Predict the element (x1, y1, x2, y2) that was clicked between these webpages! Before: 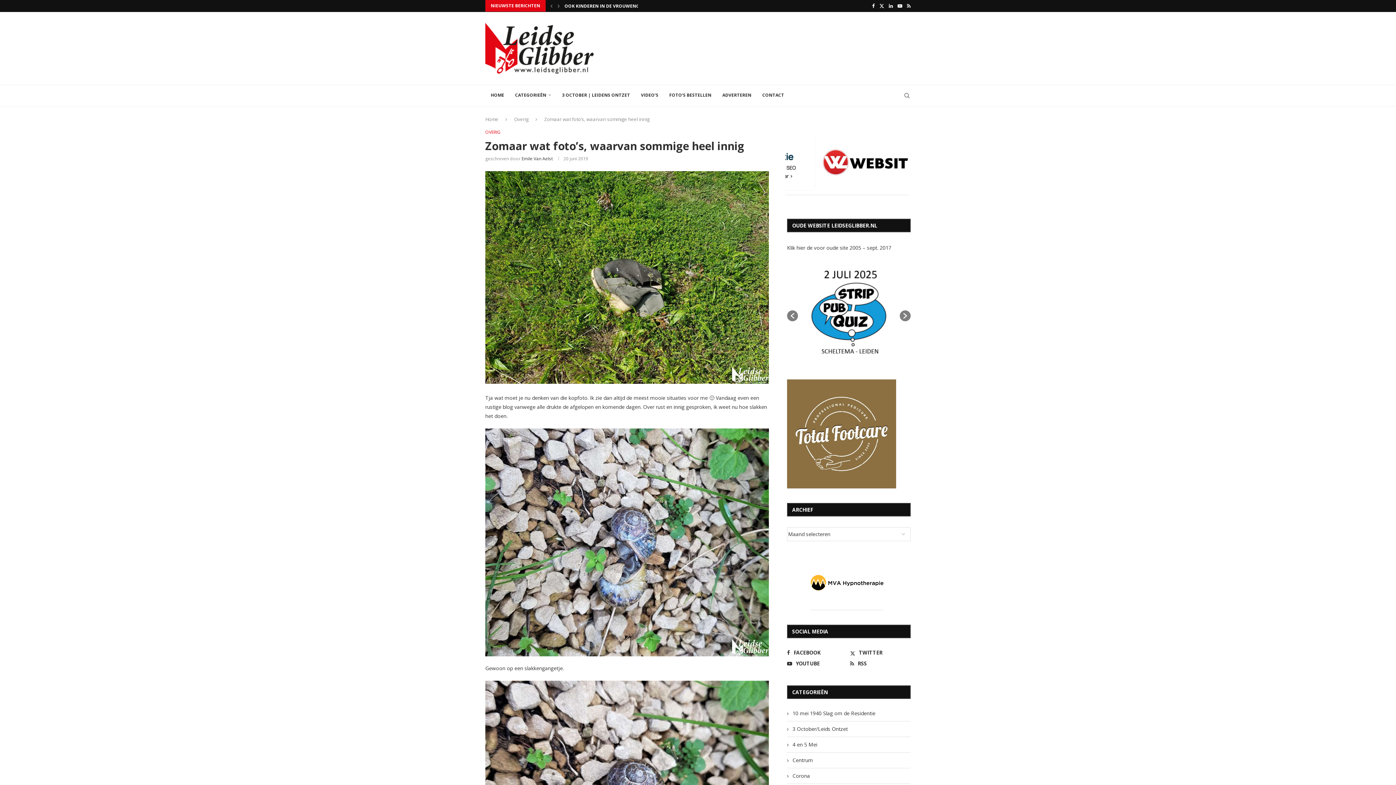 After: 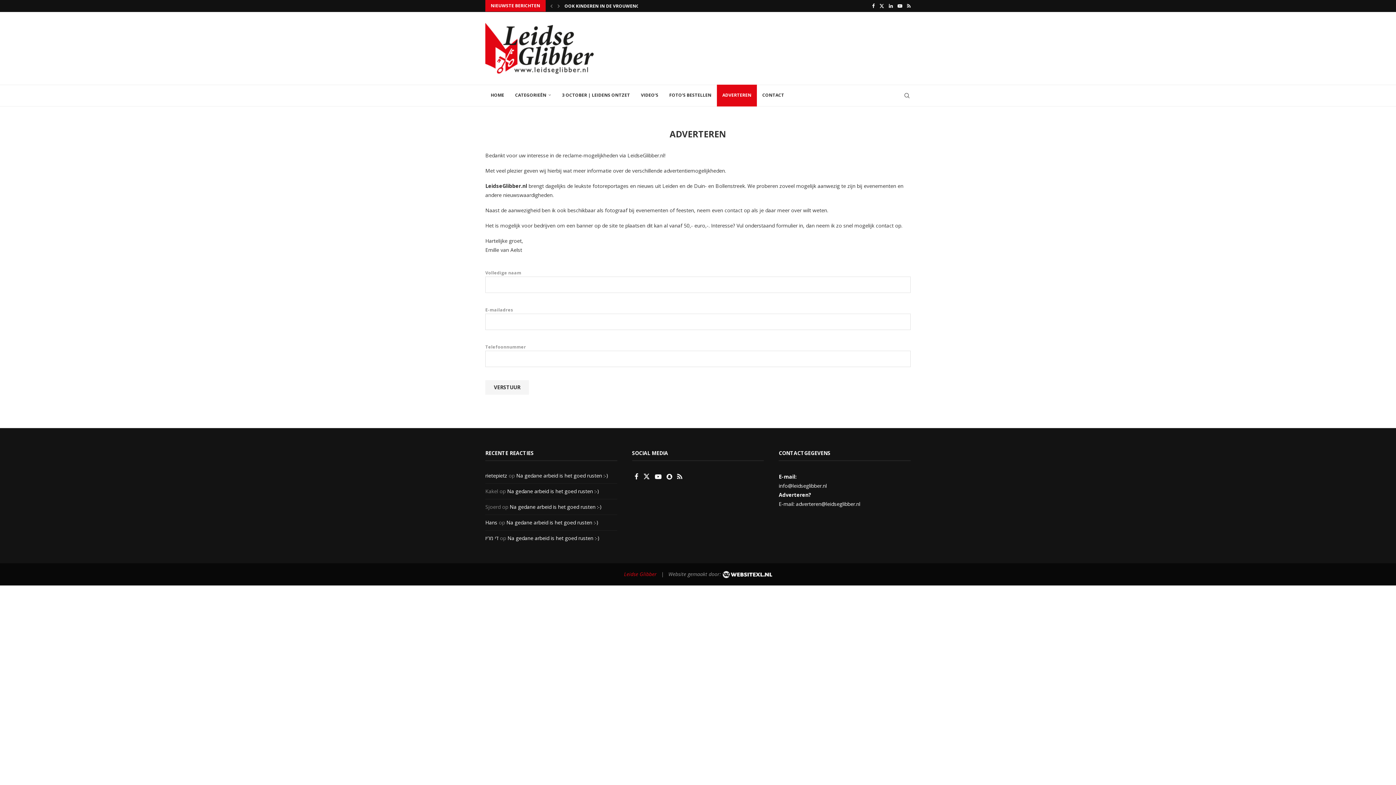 Action: bbox: (717, 84, 757, 106) label: ADVERTEREN